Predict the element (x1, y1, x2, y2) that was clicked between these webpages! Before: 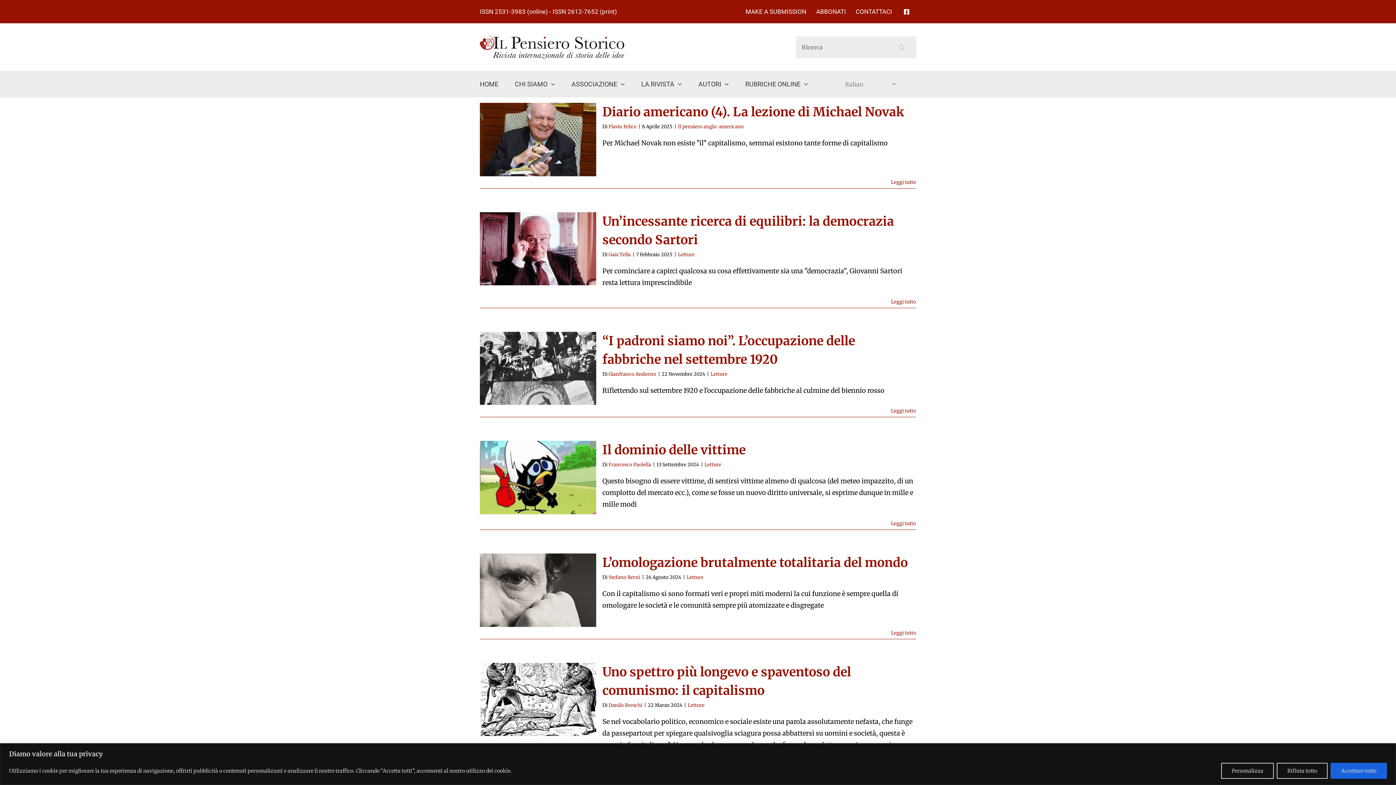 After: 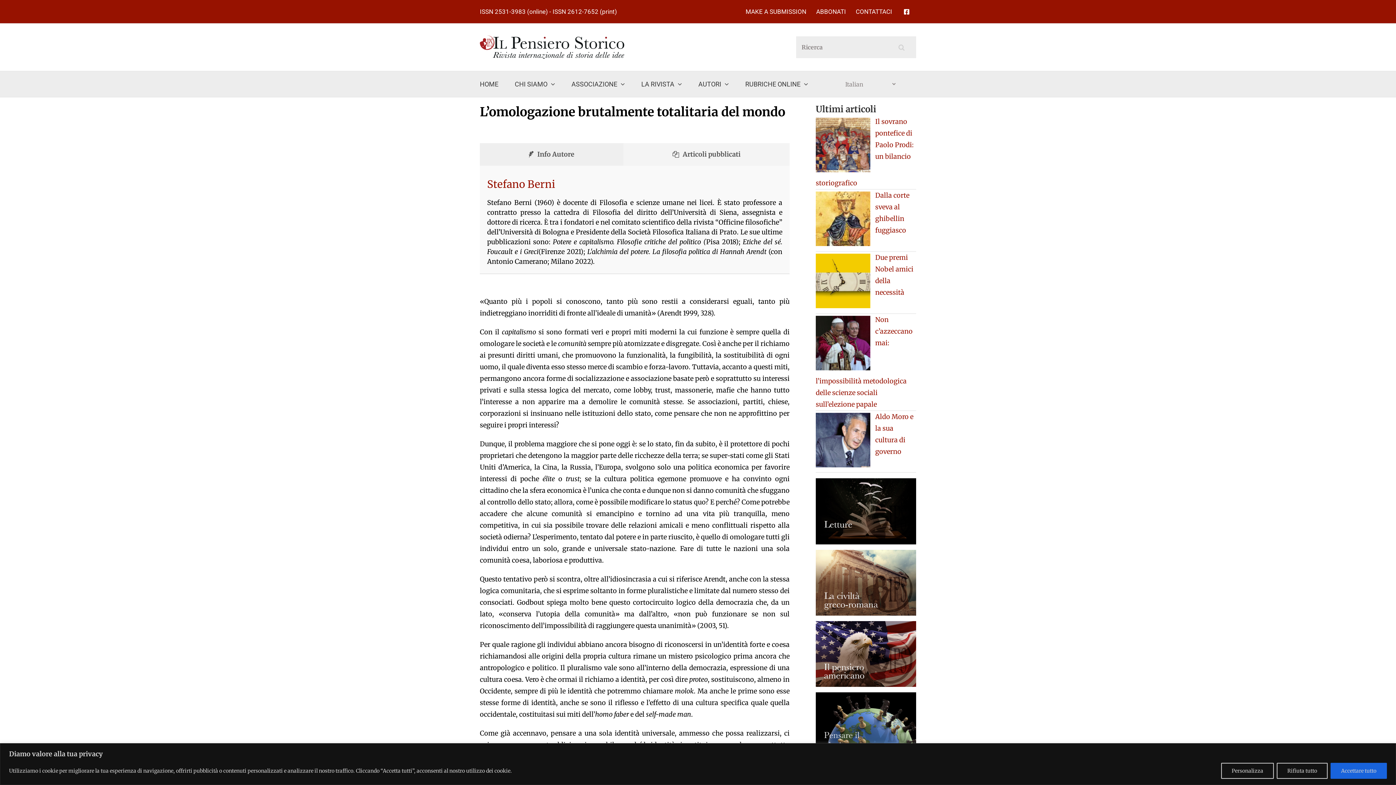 Action: label: L’omologazione brutalmente totalitaria del mondo bbox: (602, 555, 908, 570)